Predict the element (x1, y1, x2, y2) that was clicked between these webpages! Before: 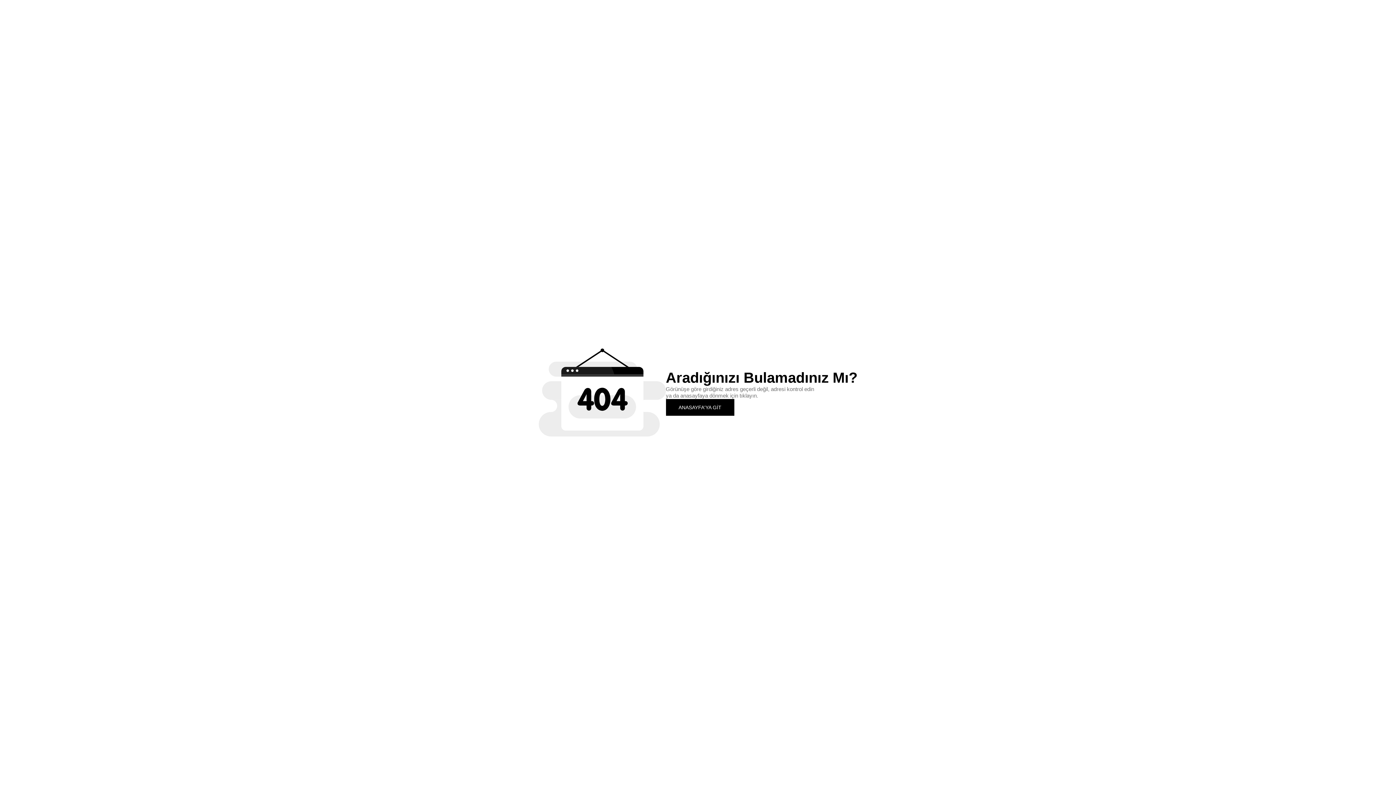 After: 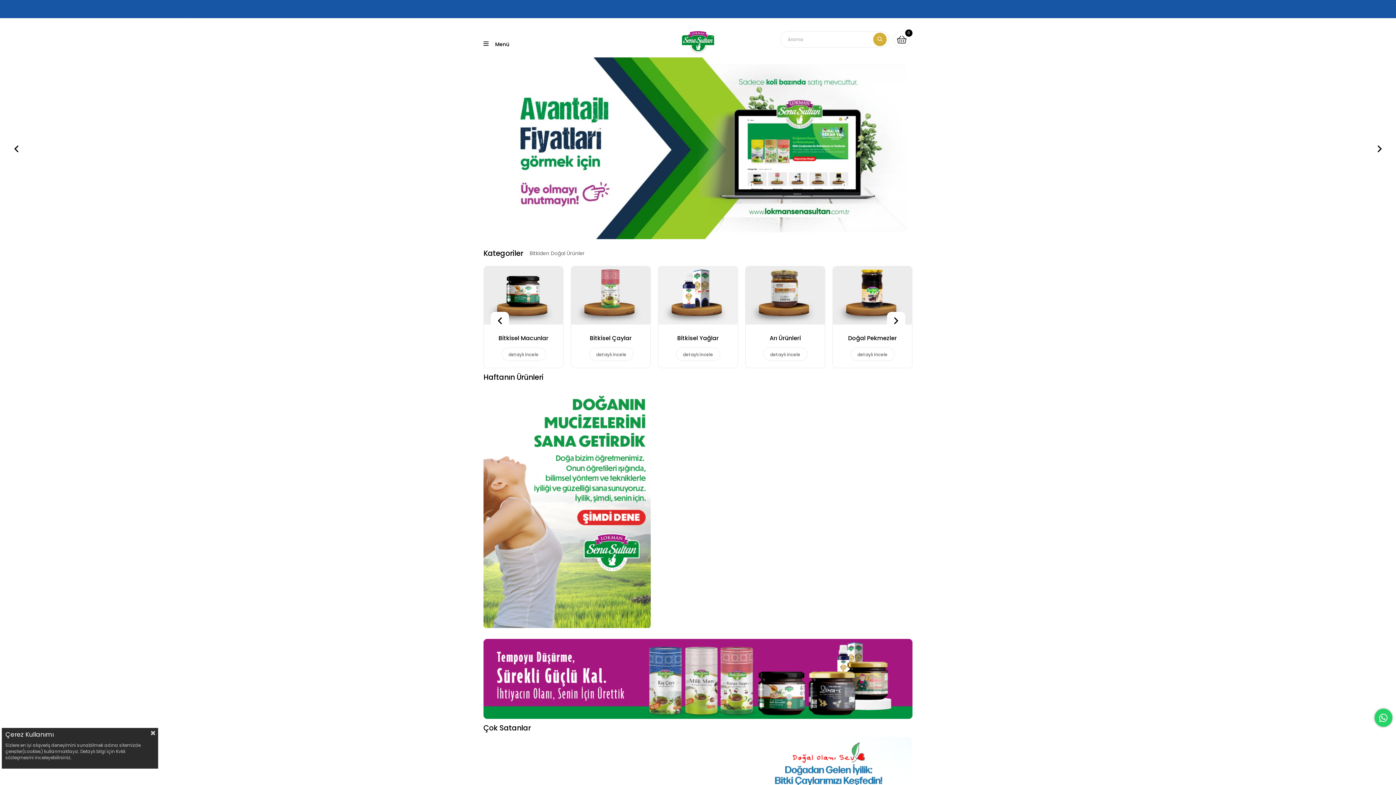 Action: bbox: (666, 399, 734, 415) label: ANASAYFA'YA GİT